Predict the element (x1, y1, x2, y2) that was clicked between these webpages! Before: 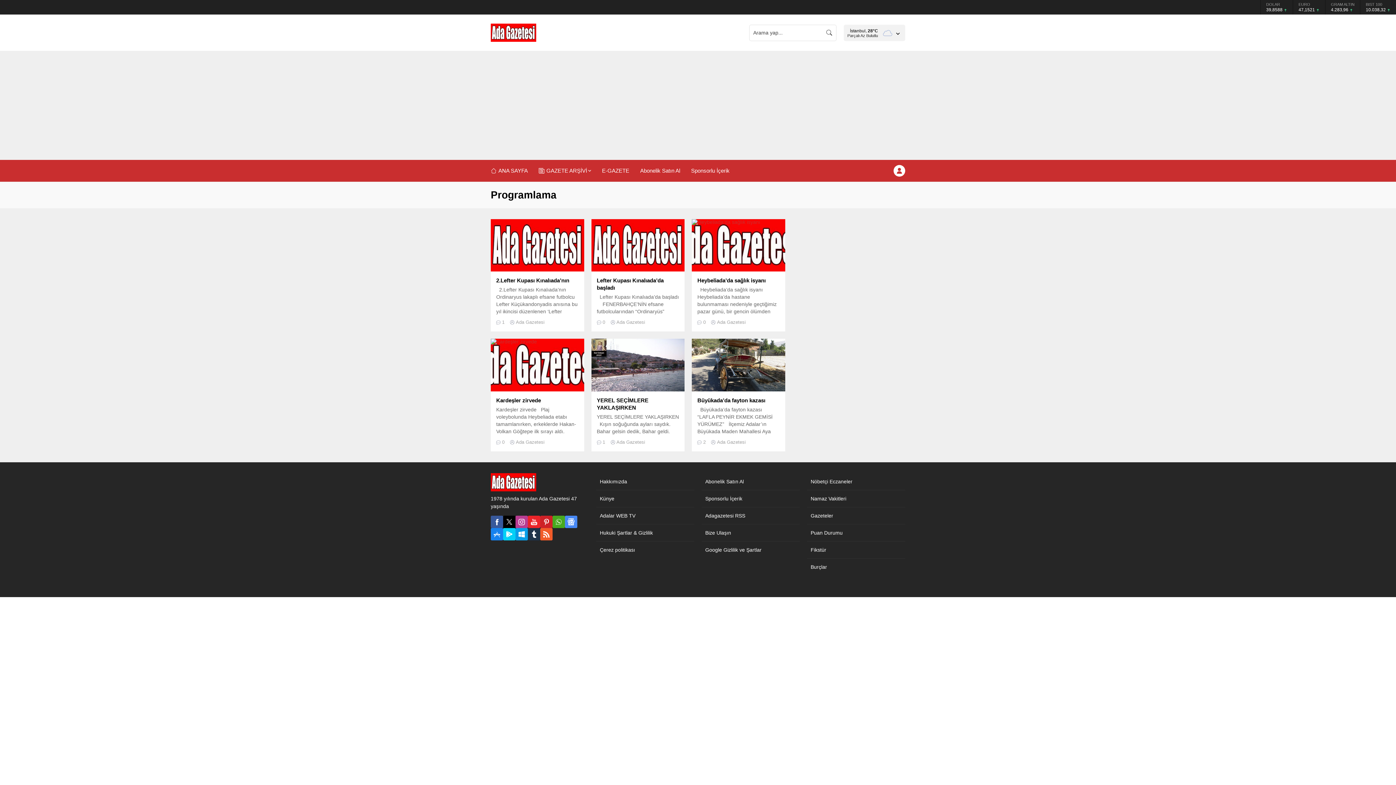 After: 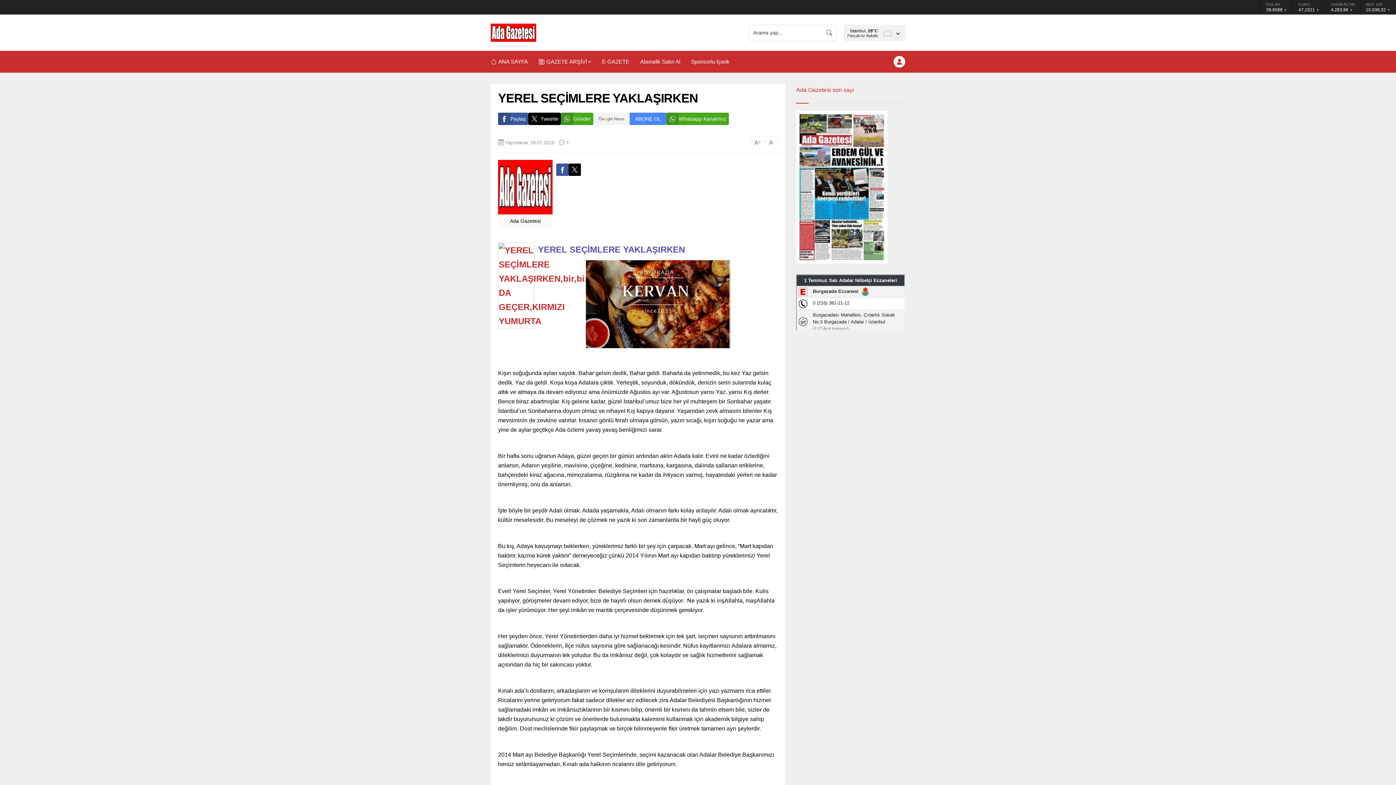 Action: bbox: (591, 339, 684, 391)